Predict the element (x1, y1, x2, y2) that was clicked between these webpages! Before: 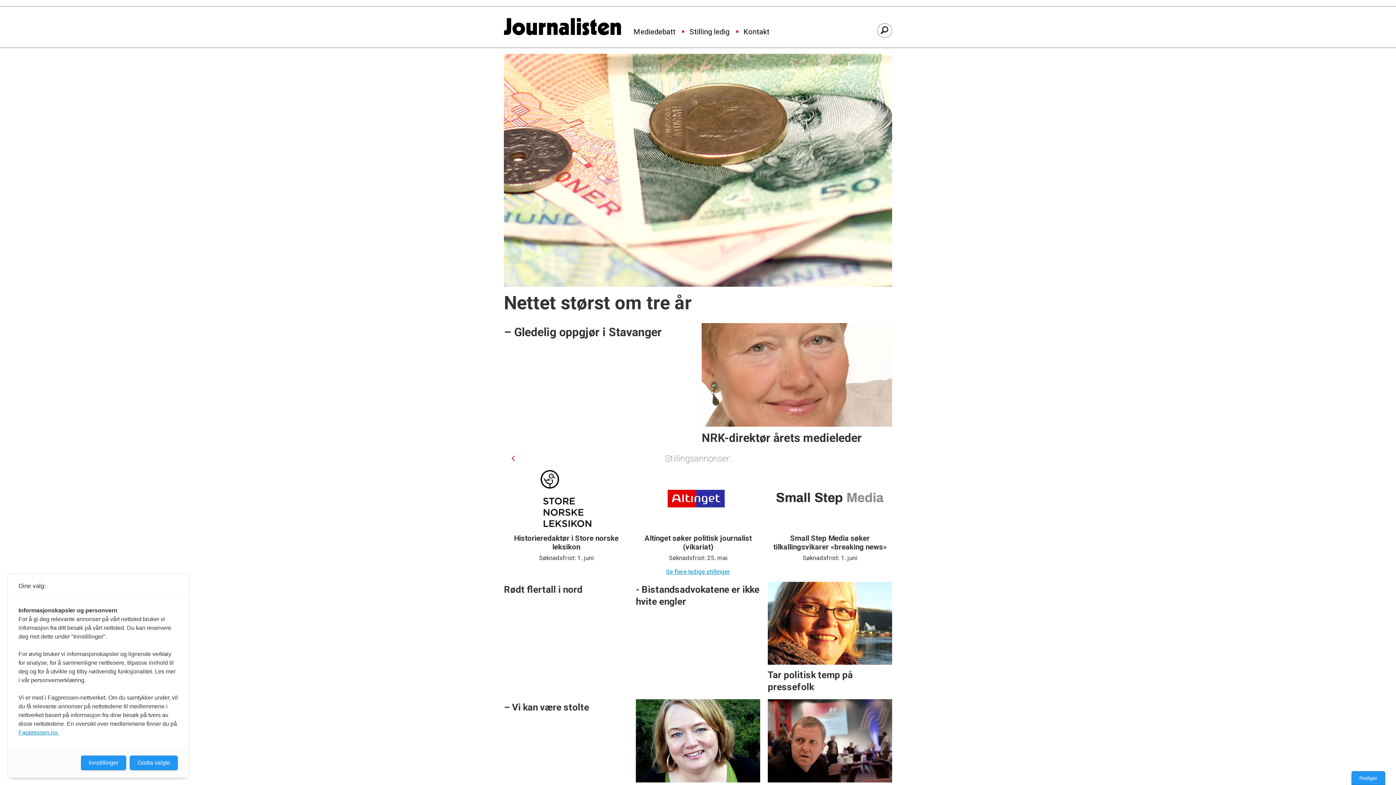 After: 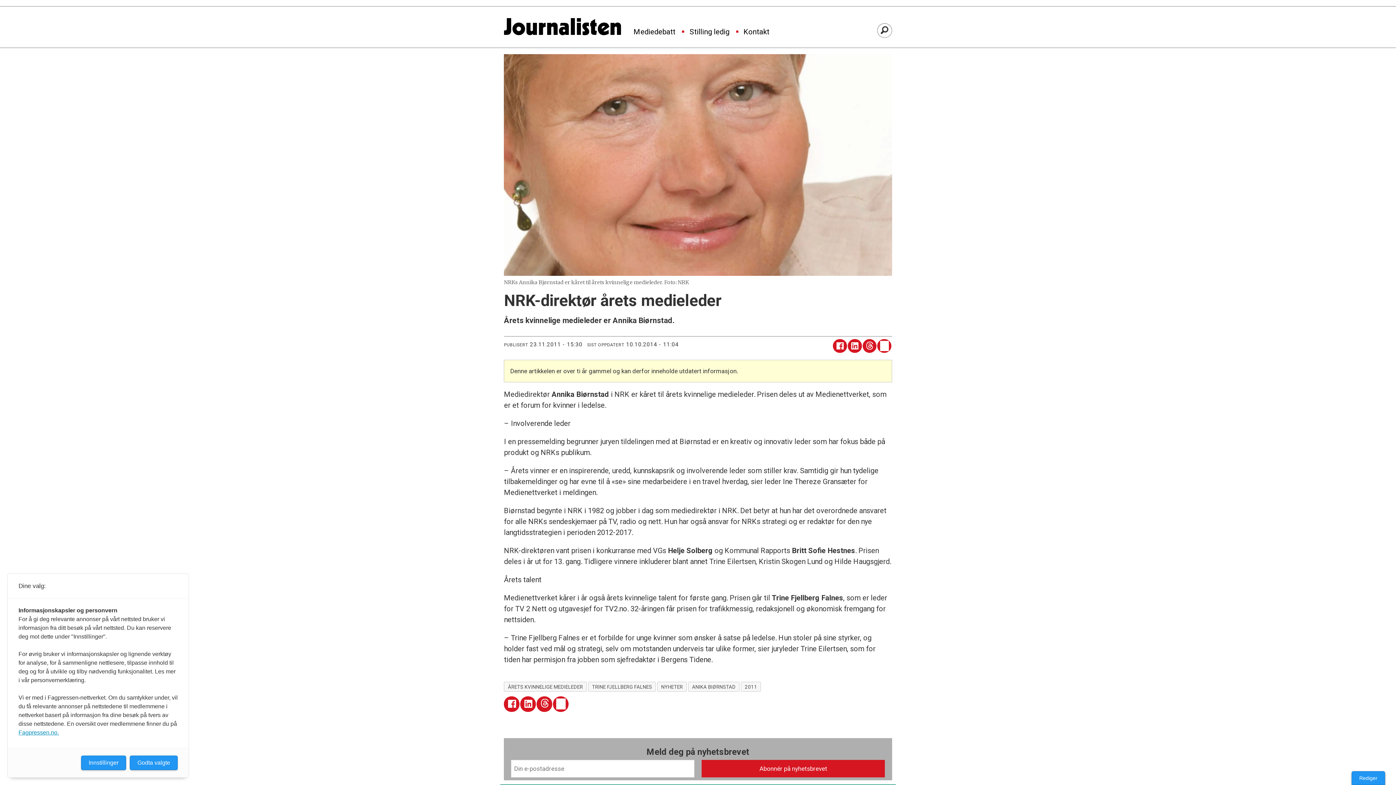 Action: bbox: (701, 323, 892, 447) label: NRK-direktør årets medieleder